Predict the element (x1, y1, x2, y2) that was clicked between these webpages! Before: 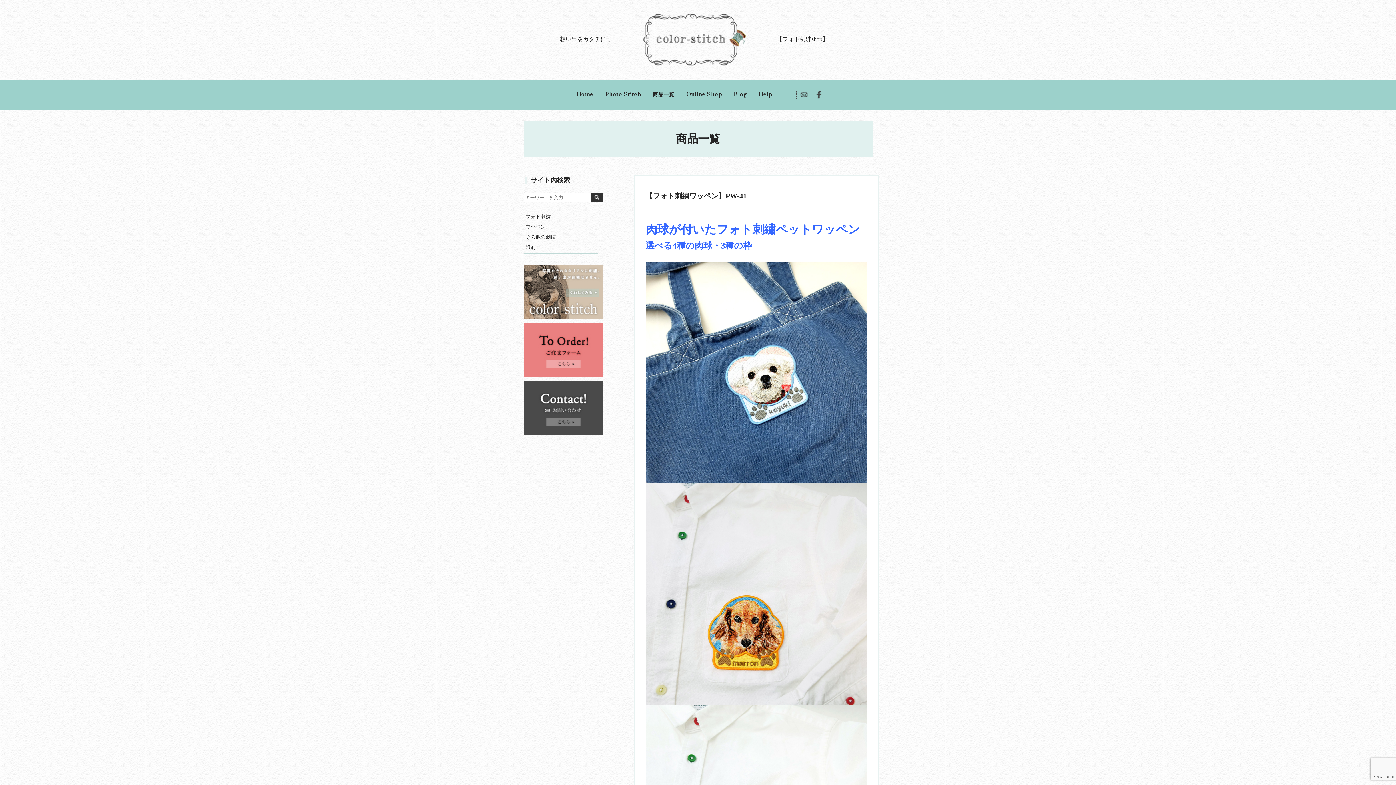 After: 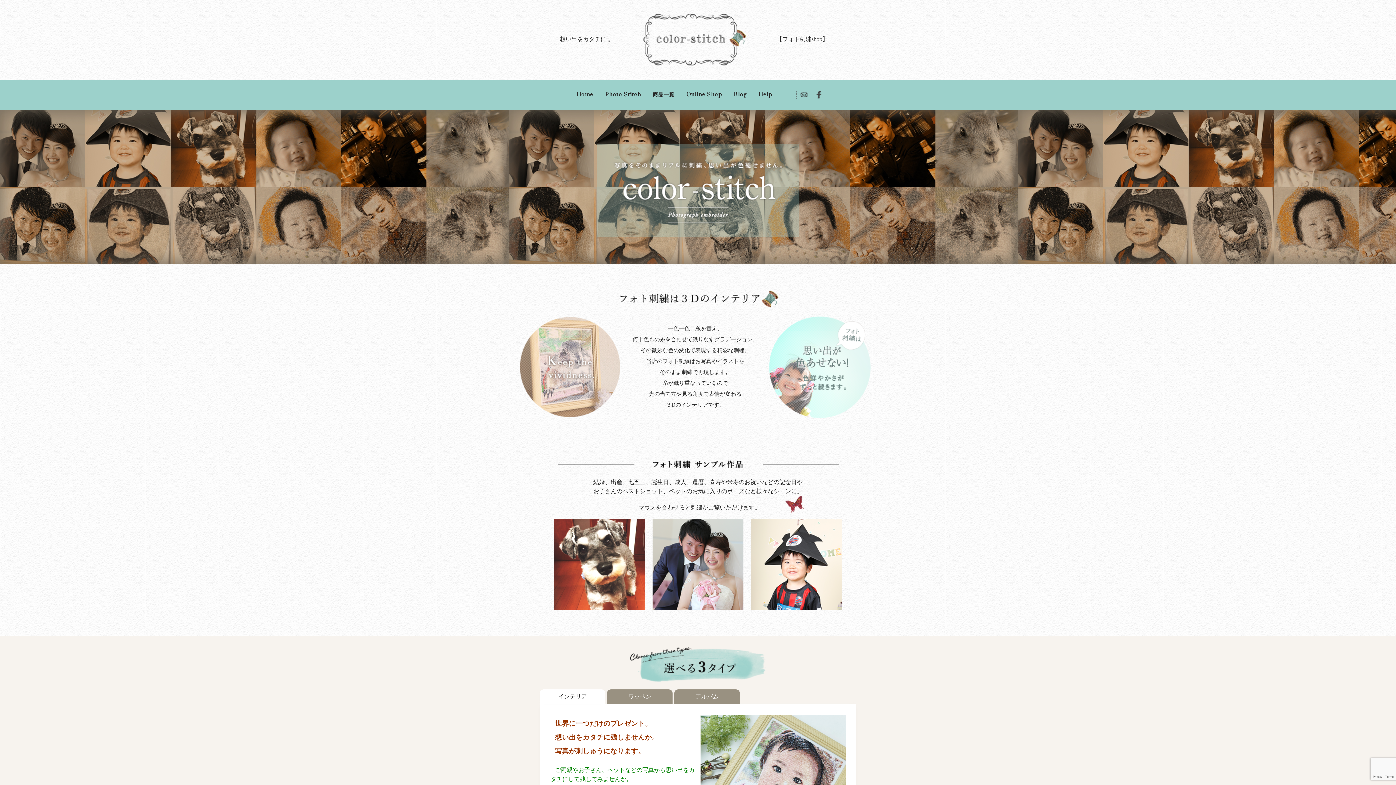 Action: bbox: (523, 313, 603, 318)